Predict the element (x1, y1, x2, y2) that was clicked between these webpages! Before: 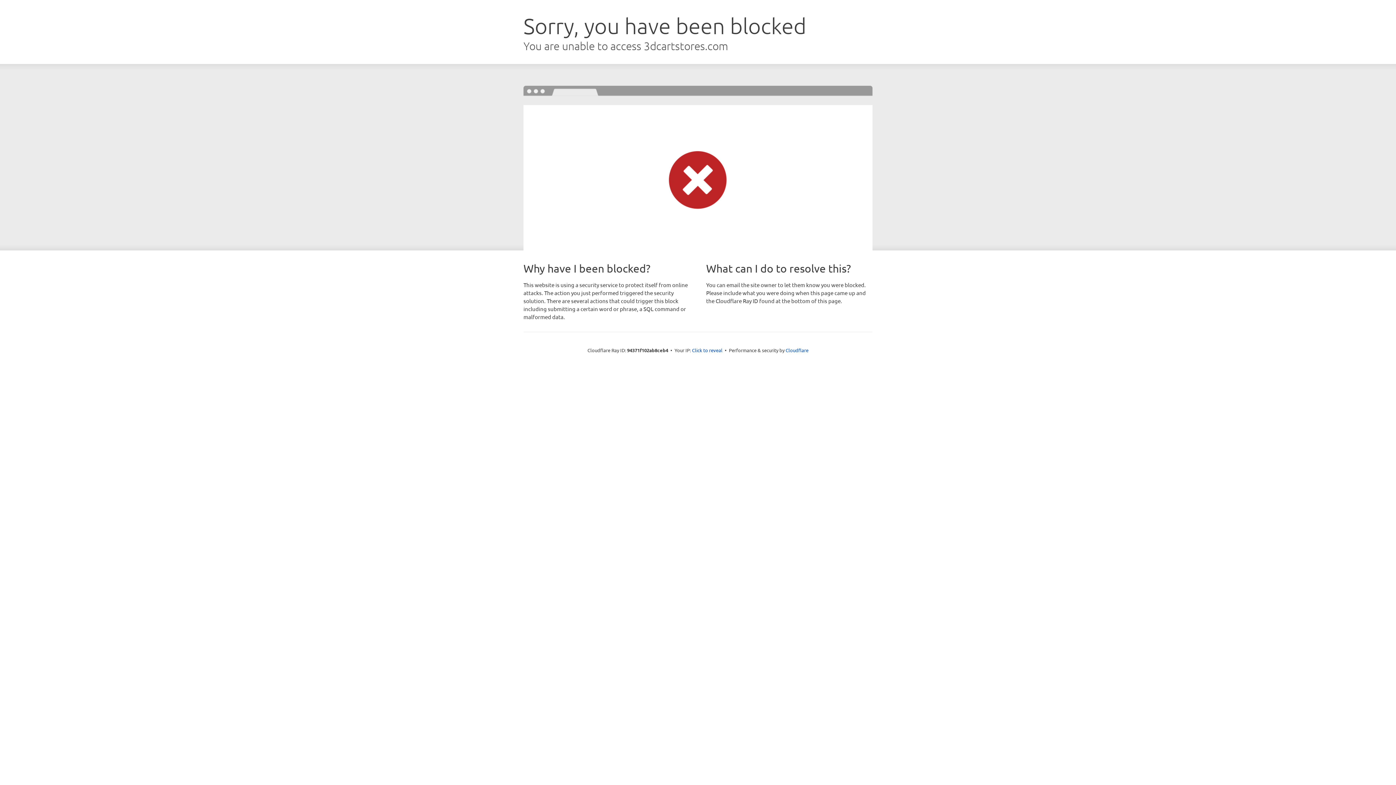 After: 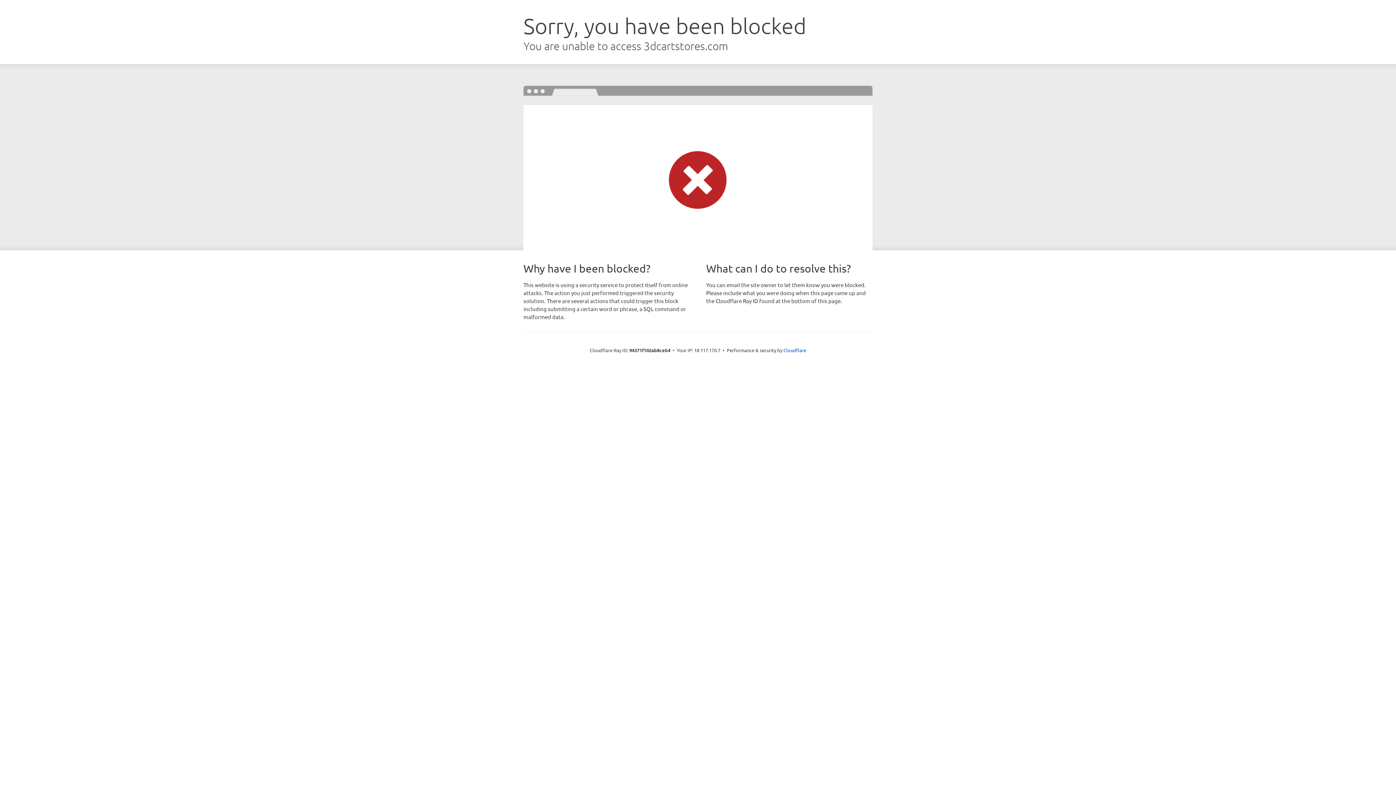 Action: bbox: (692, 346, 722, 353) label: Click to reveal